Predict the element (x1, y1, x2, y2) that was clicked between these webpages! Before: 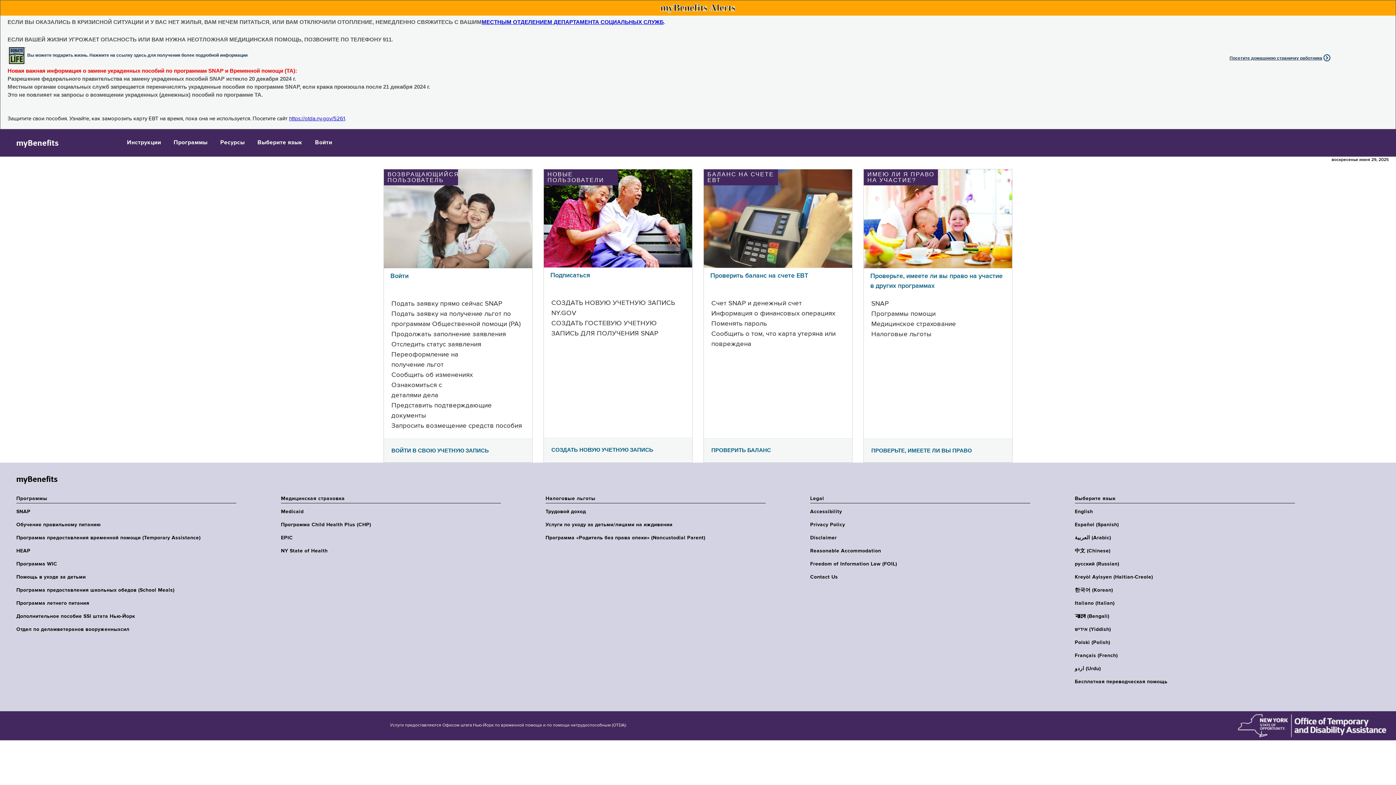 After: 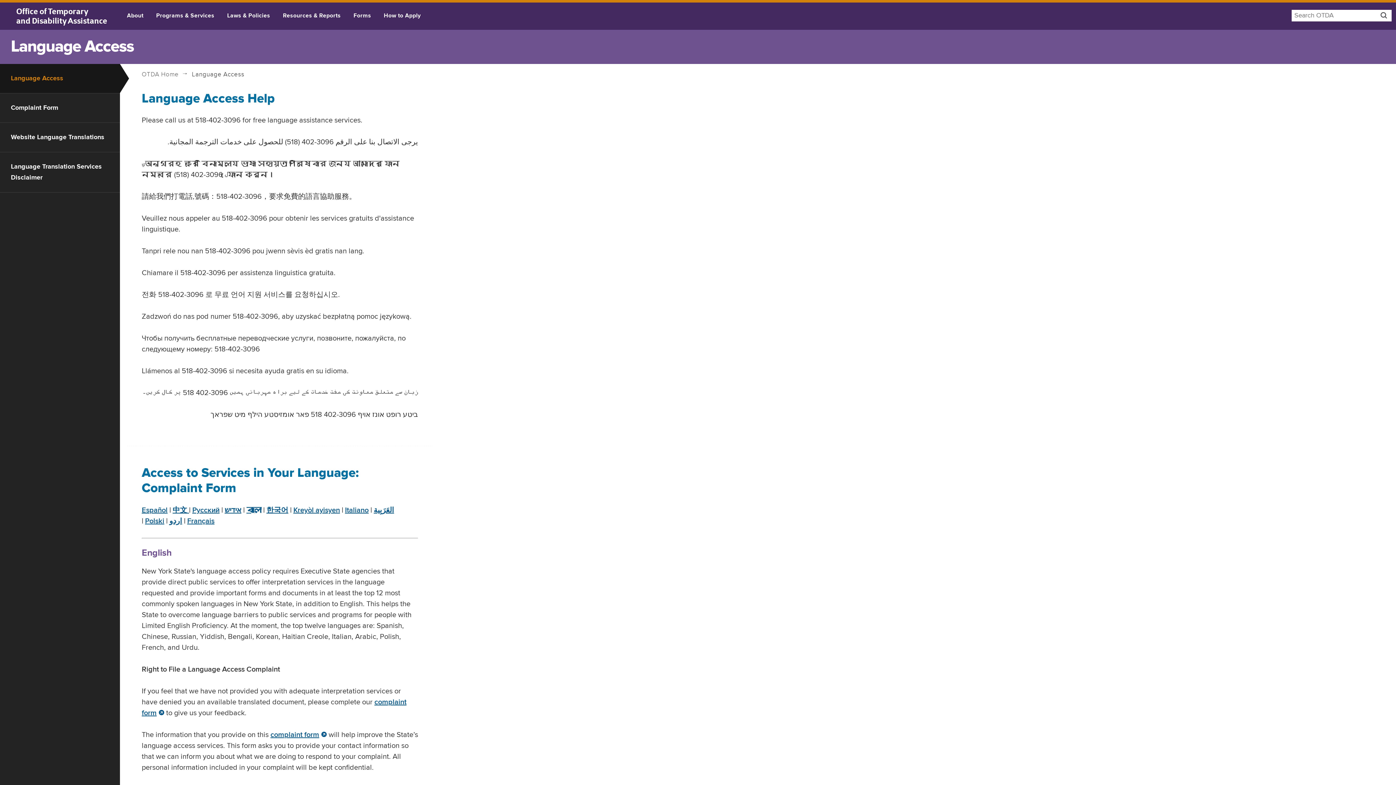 Action: bbox: (1075, 678, 1299, 685) label: Бесплатная переводческая помощь